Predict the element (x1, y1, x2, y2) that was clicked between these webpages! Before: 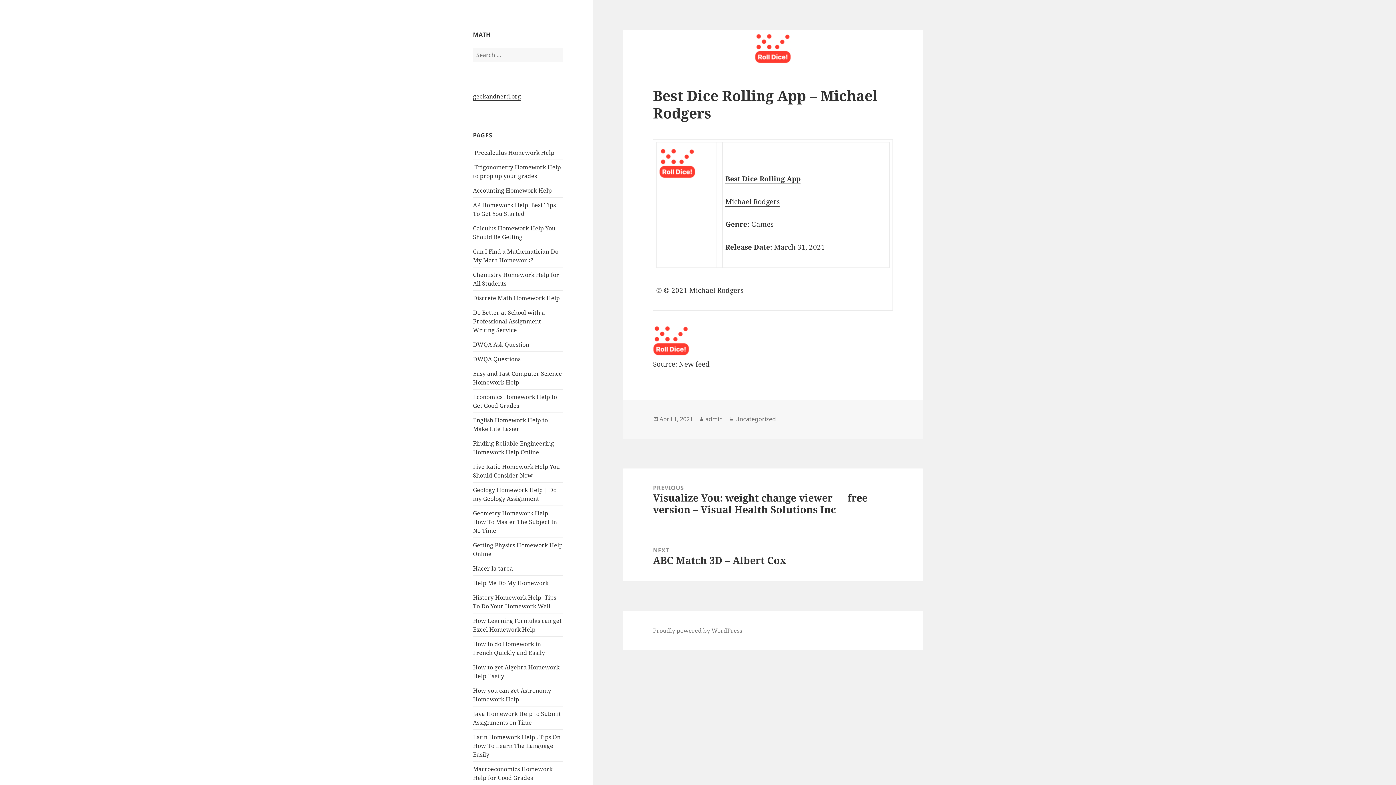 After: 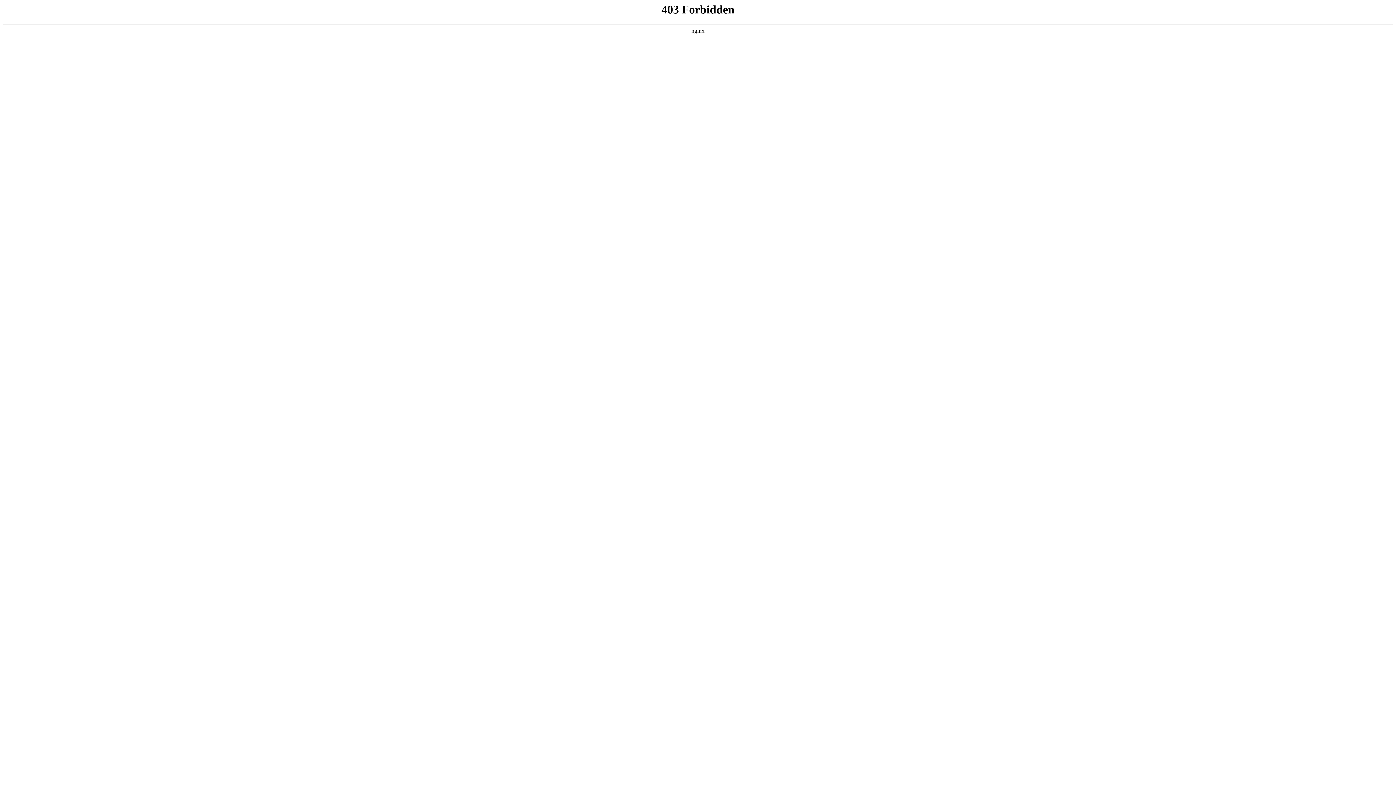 Action: label: Proudly powered by WordPress bbox: (653, 626, 742, 635)